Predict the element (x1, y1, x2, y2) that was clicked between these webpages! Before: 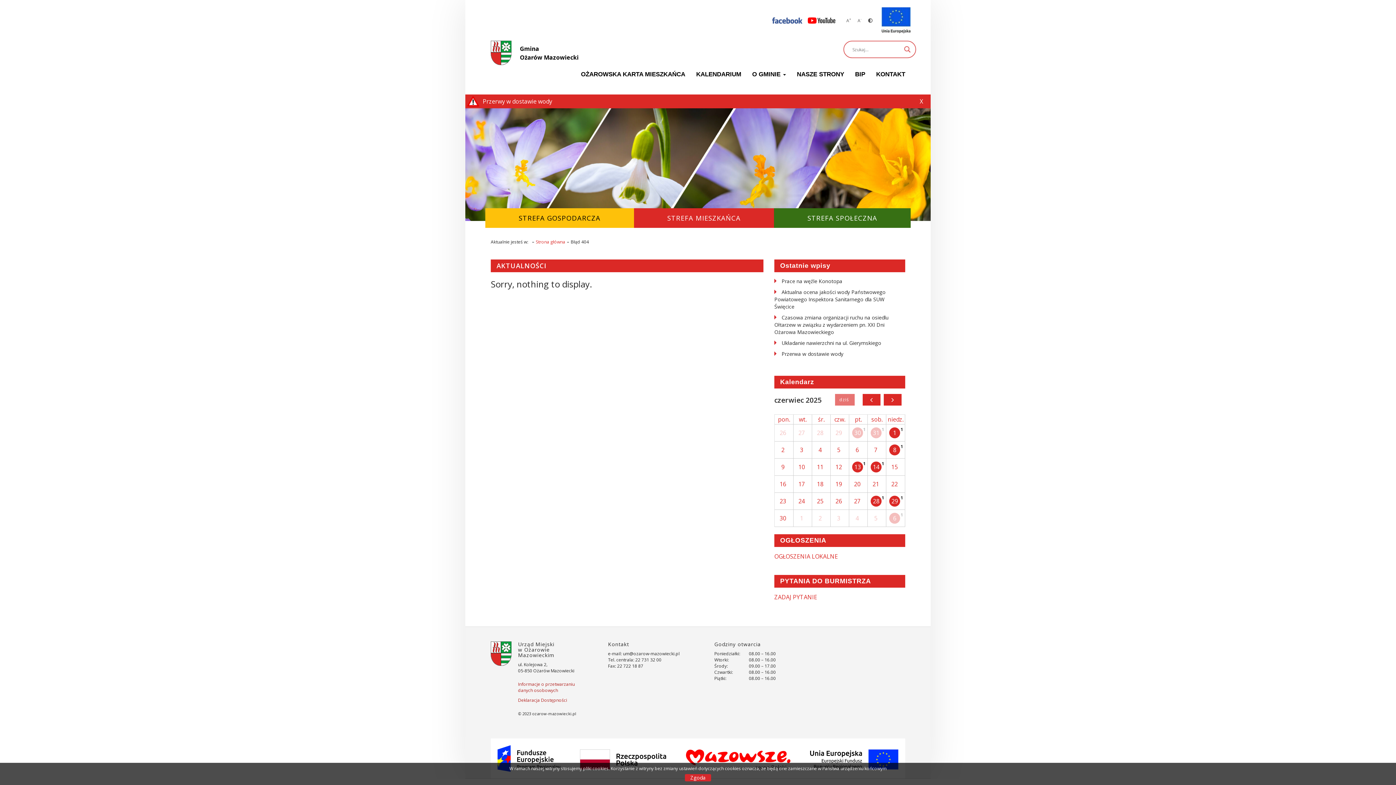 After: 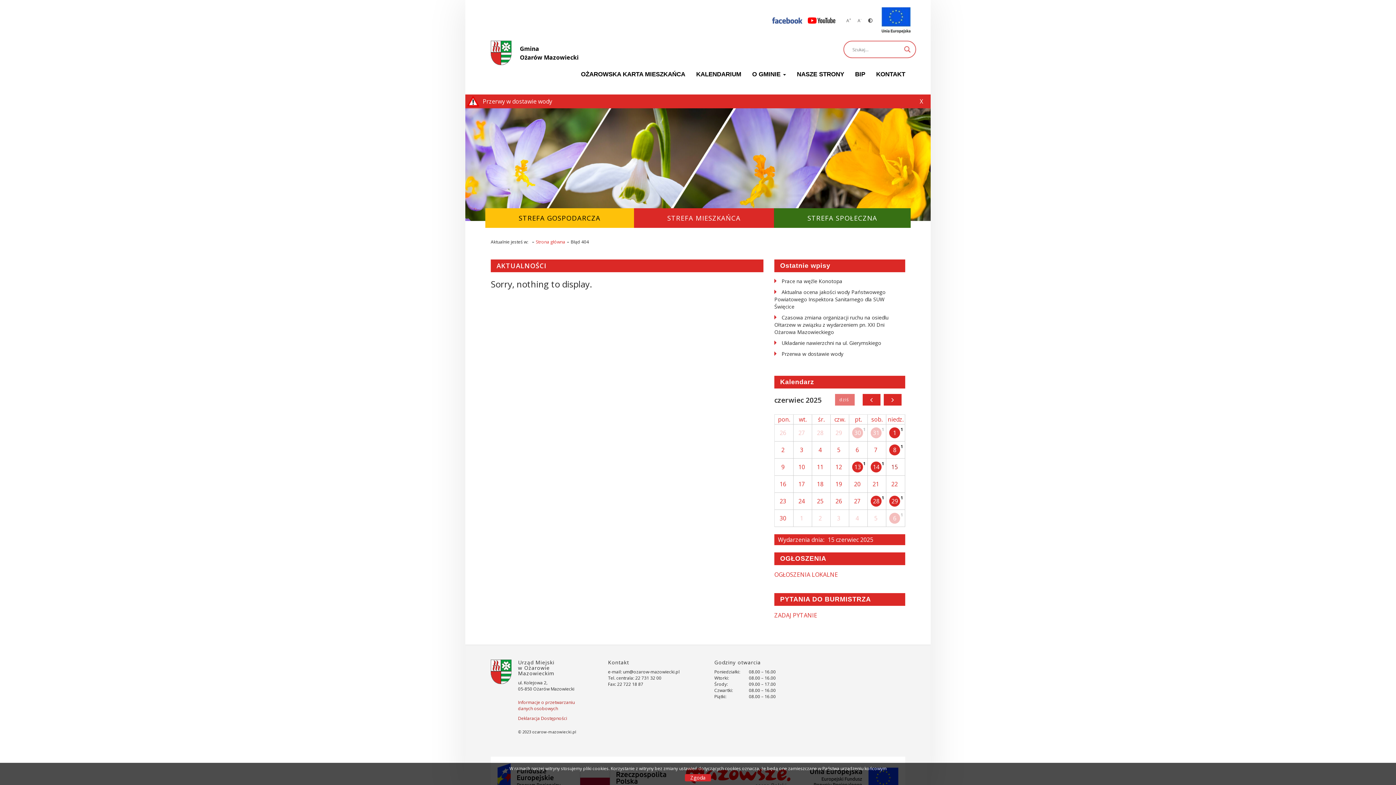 Action: bbox: (890, 461, 899, 472) label: 15